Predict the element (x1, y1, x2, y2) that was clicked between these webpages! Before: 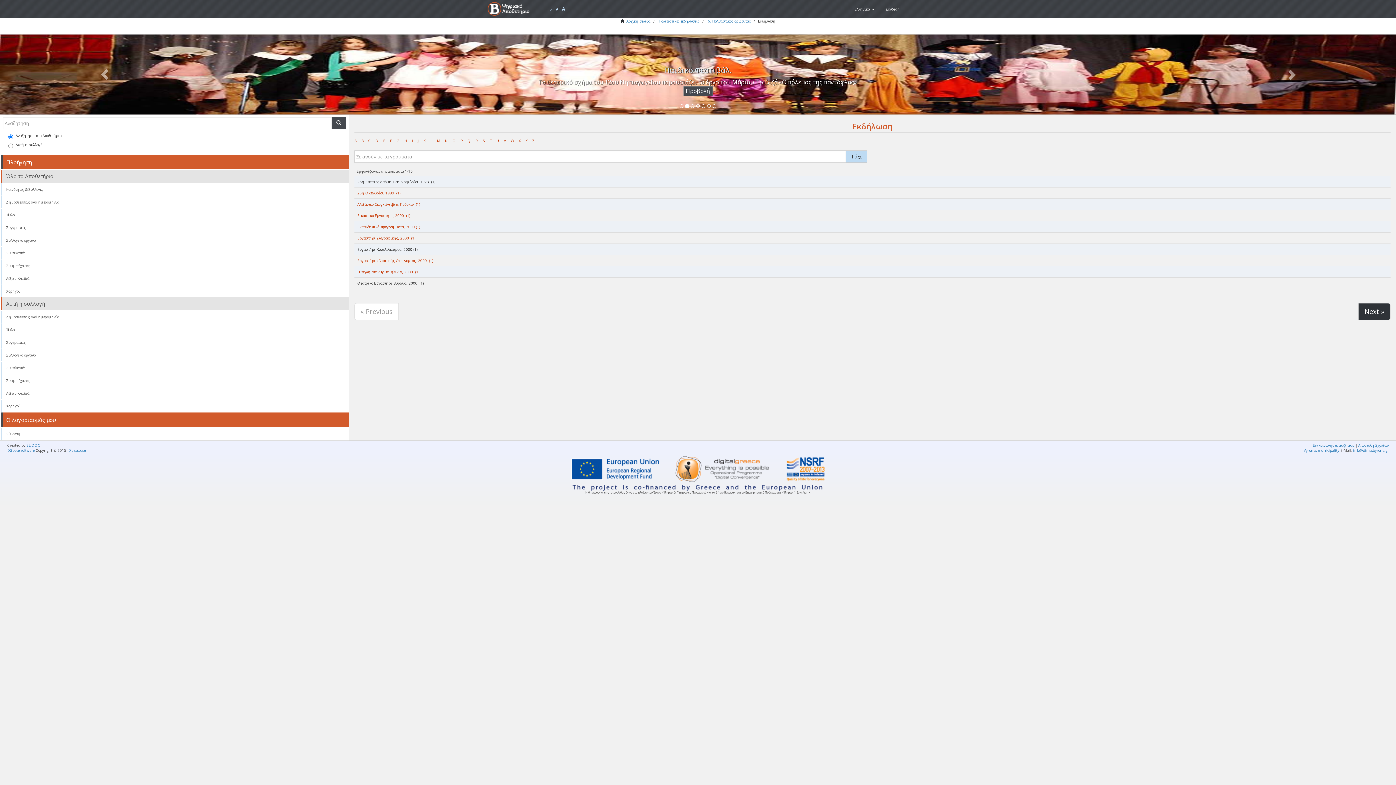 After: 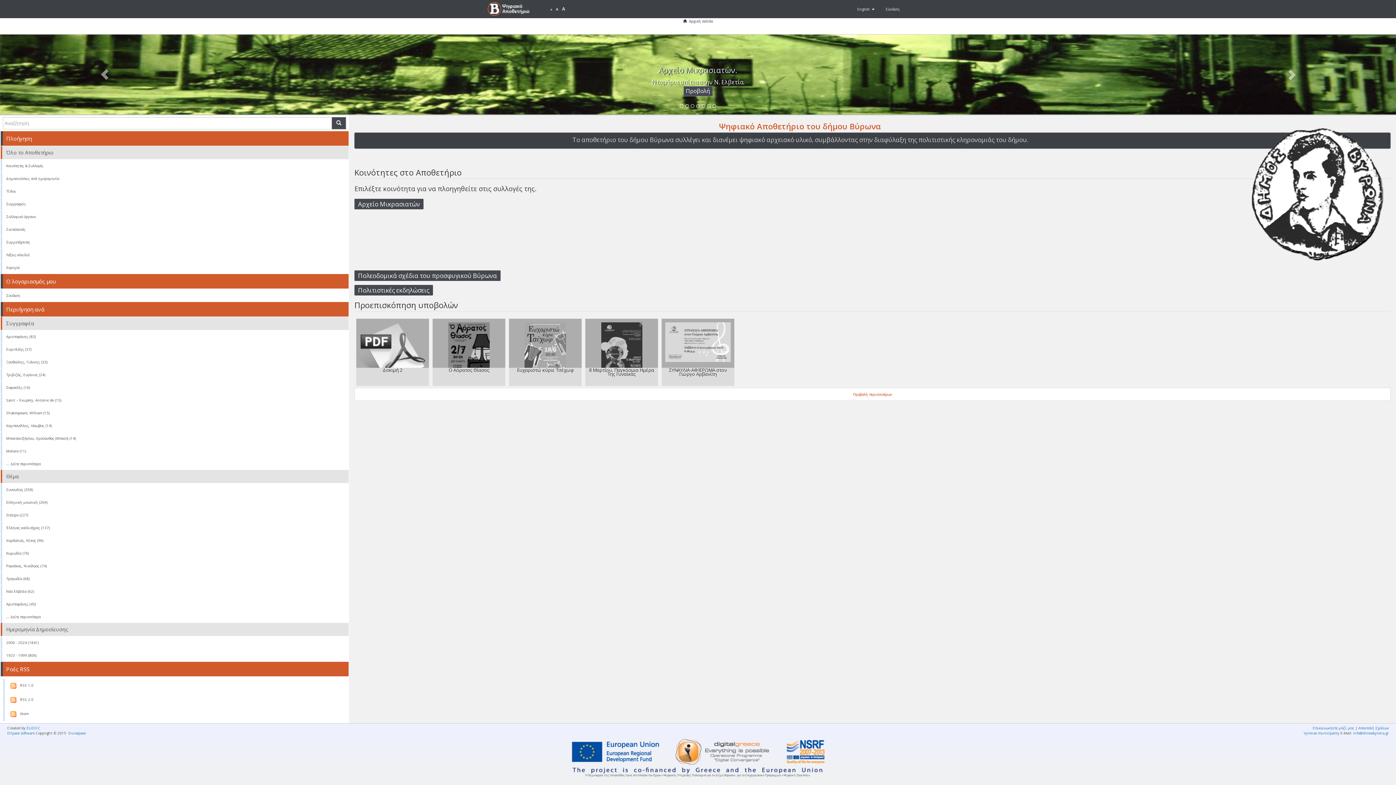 Action: bbox: (485, 0, 546, 18)